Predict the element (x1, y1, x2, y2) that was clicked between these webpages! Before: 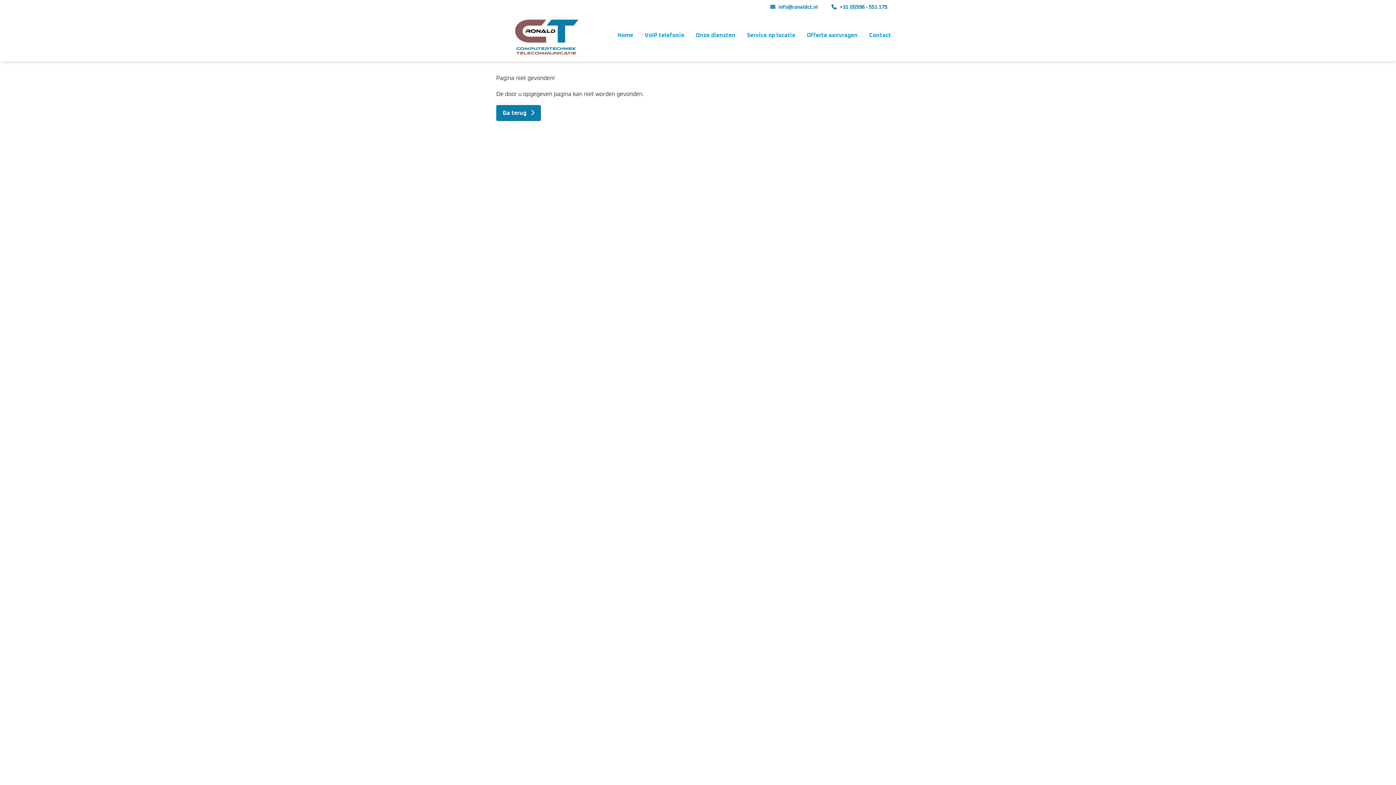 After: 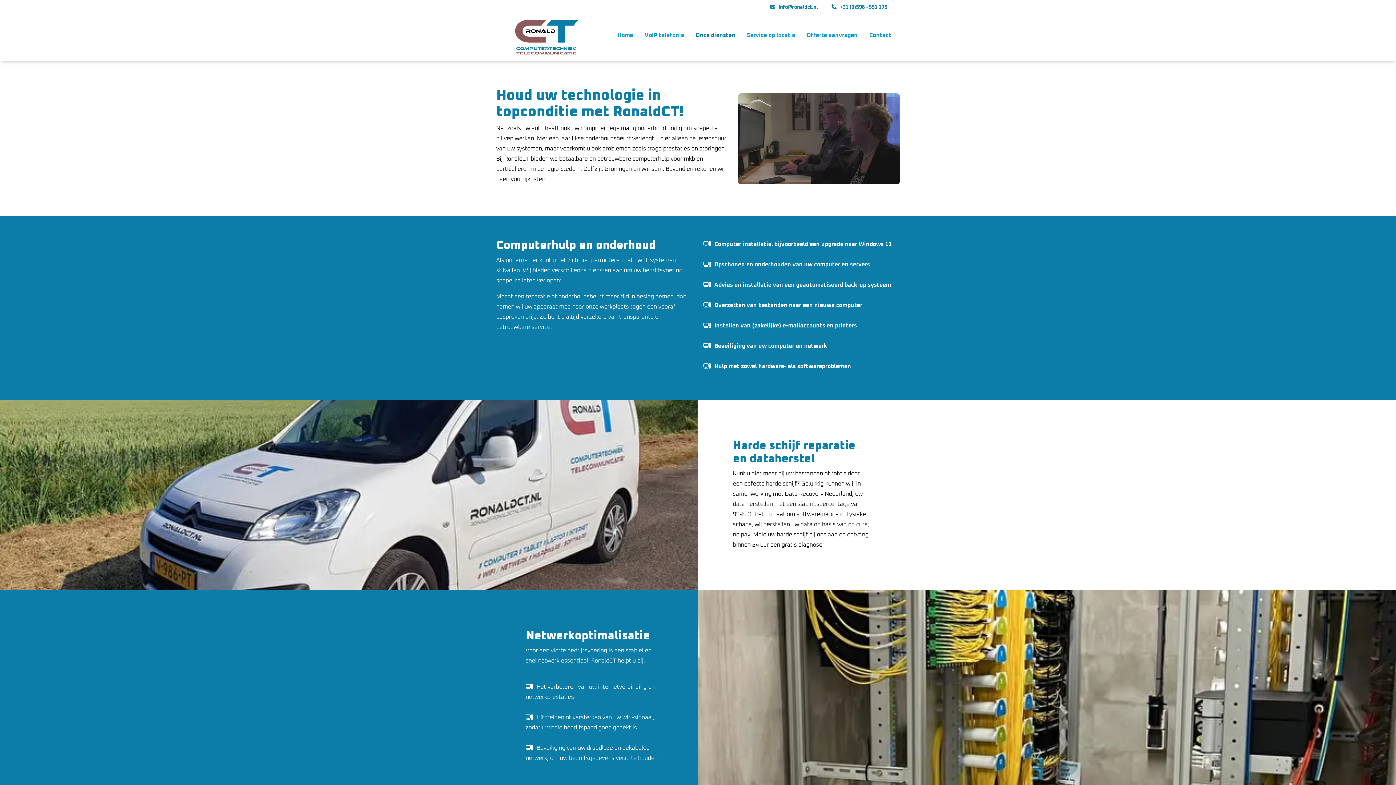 Action: label: Onze diensten bbox: (693, 27, 738, 43)